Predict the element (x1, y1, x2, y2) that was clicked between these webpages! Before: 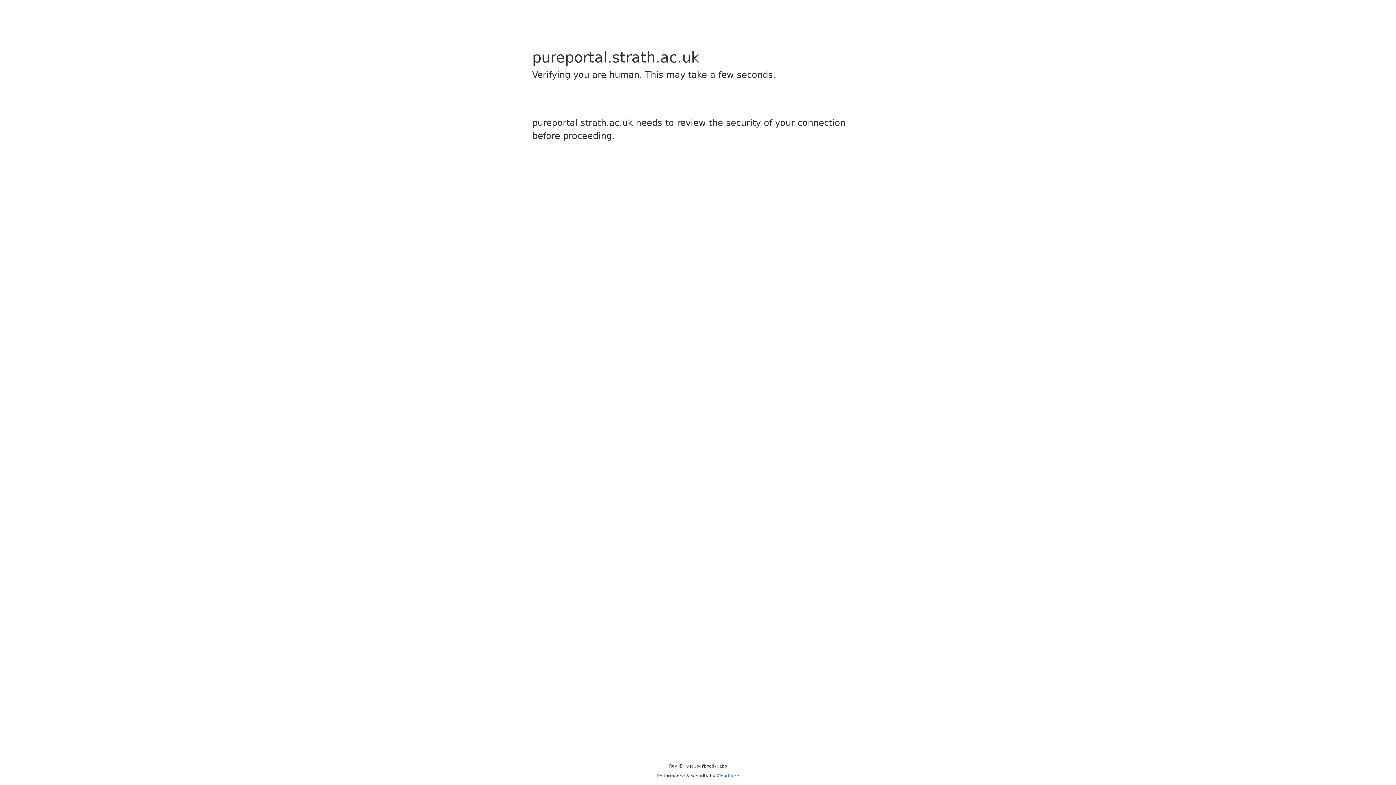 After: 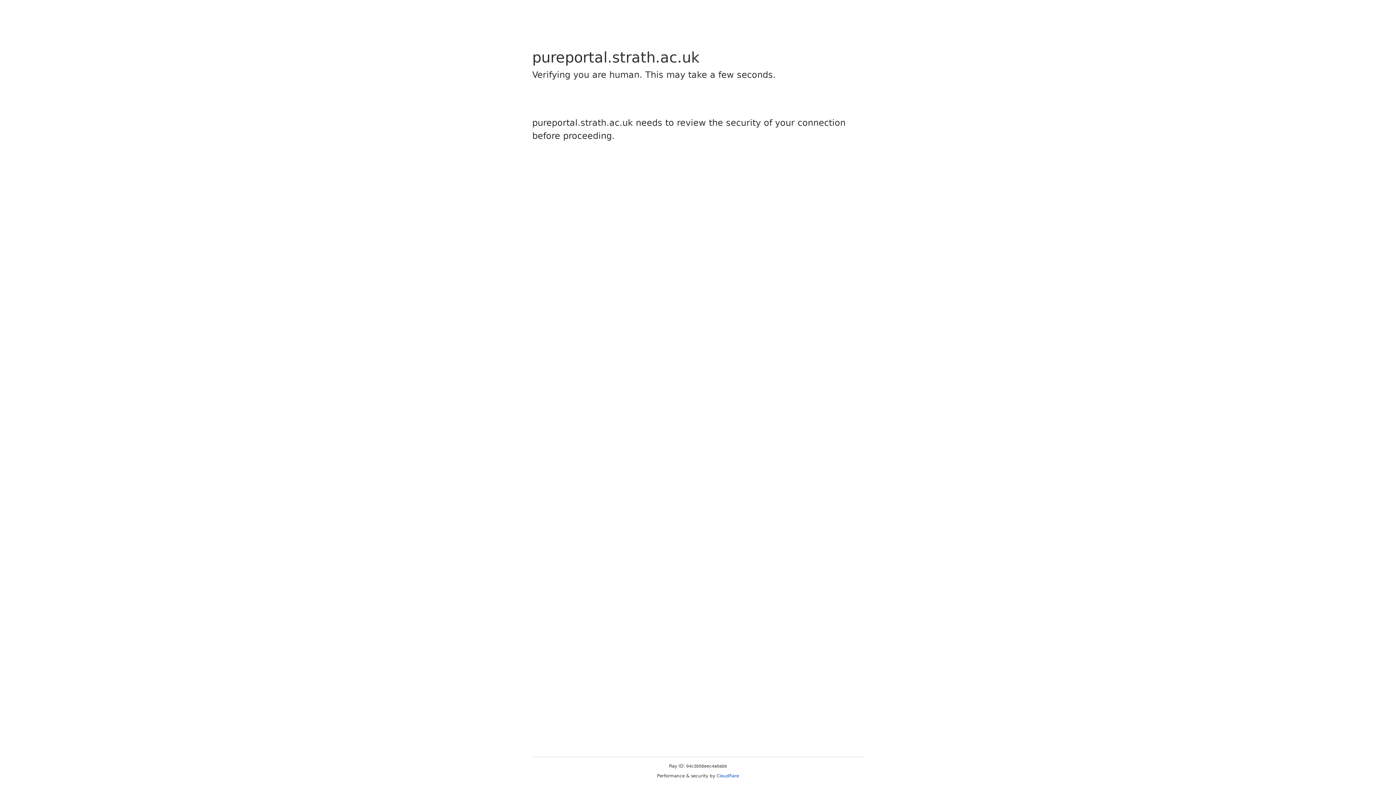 Action: bbox: (716, 773, 739, 778) label: Cloudflare